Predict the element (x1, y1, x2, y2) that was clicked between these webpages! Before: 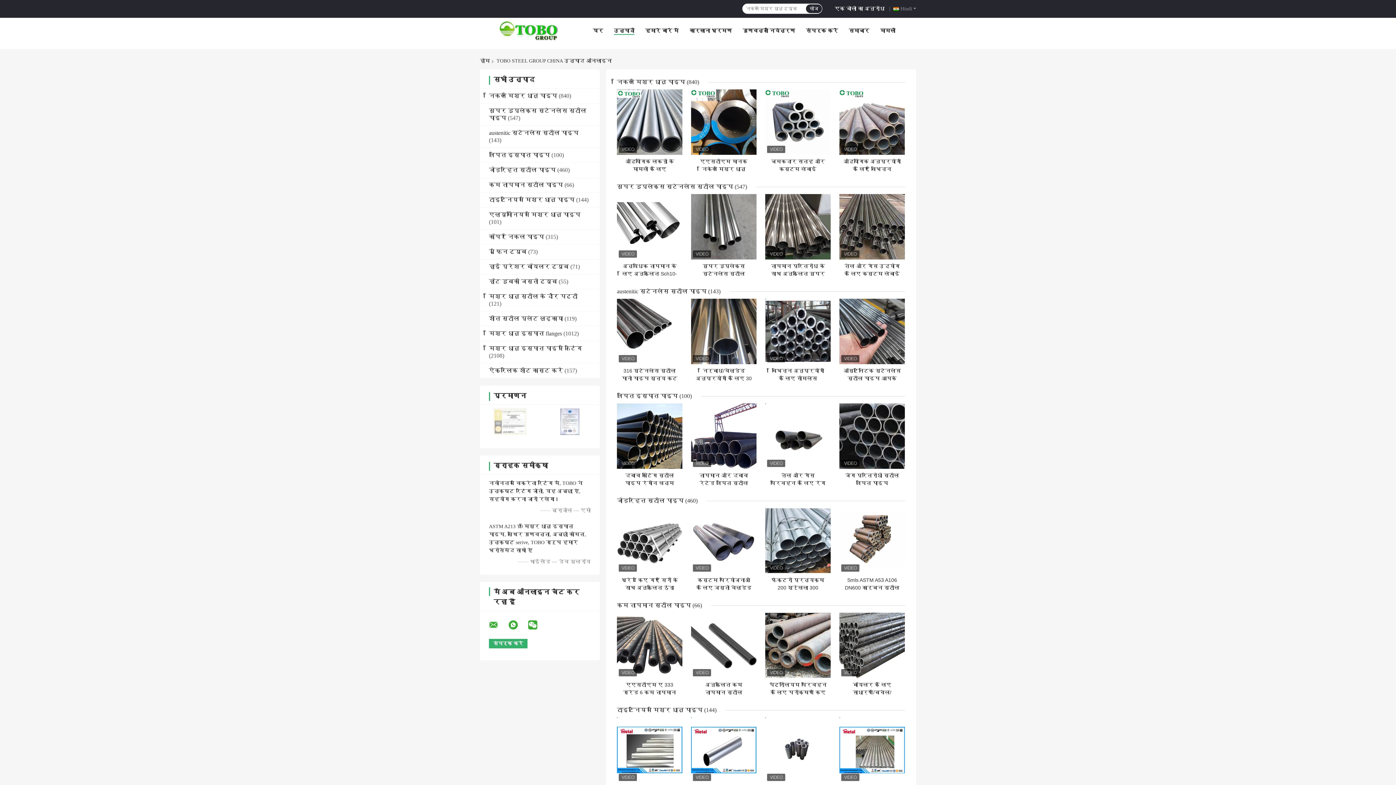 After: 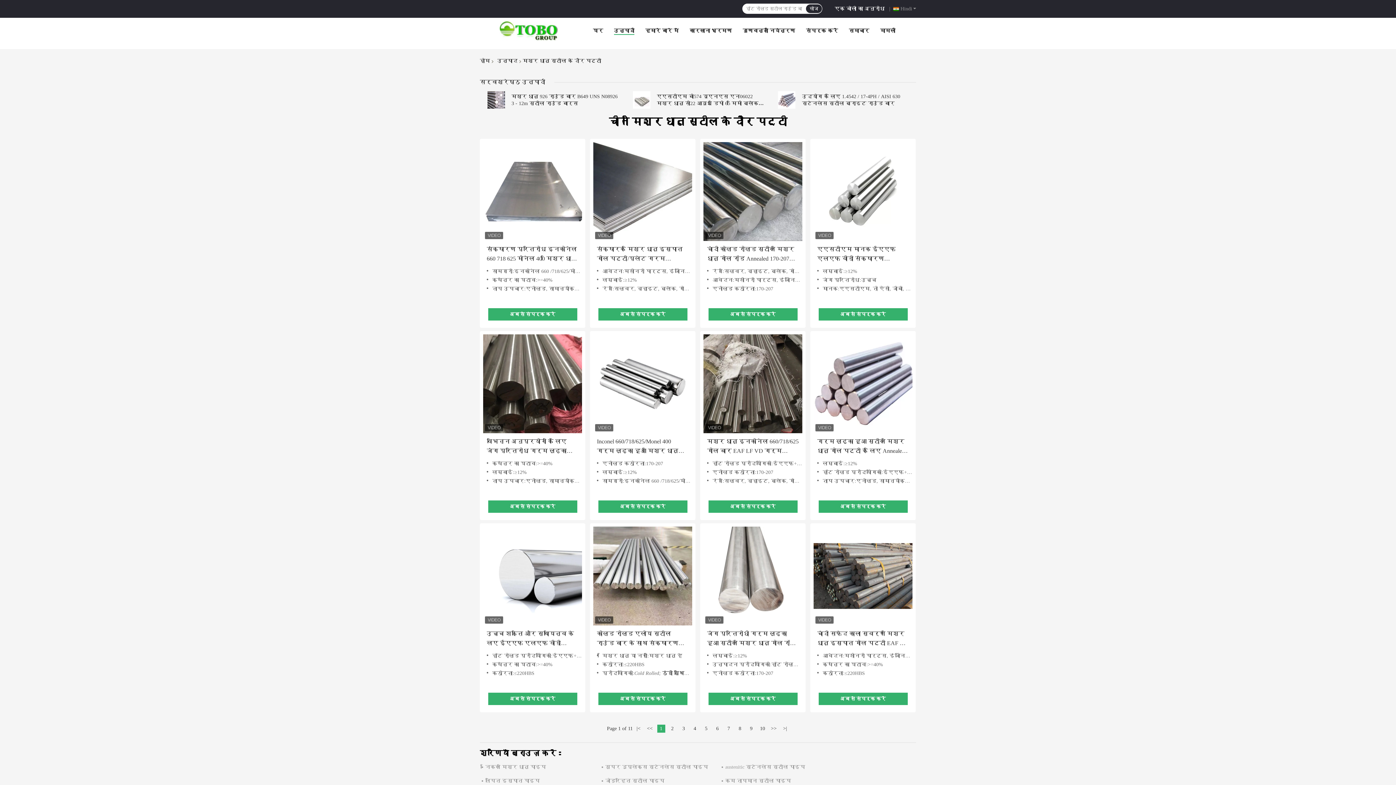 Action: bbox: (489, 293, 577, 299) label: मिश्र धातु स्टील के दौर पट्टी